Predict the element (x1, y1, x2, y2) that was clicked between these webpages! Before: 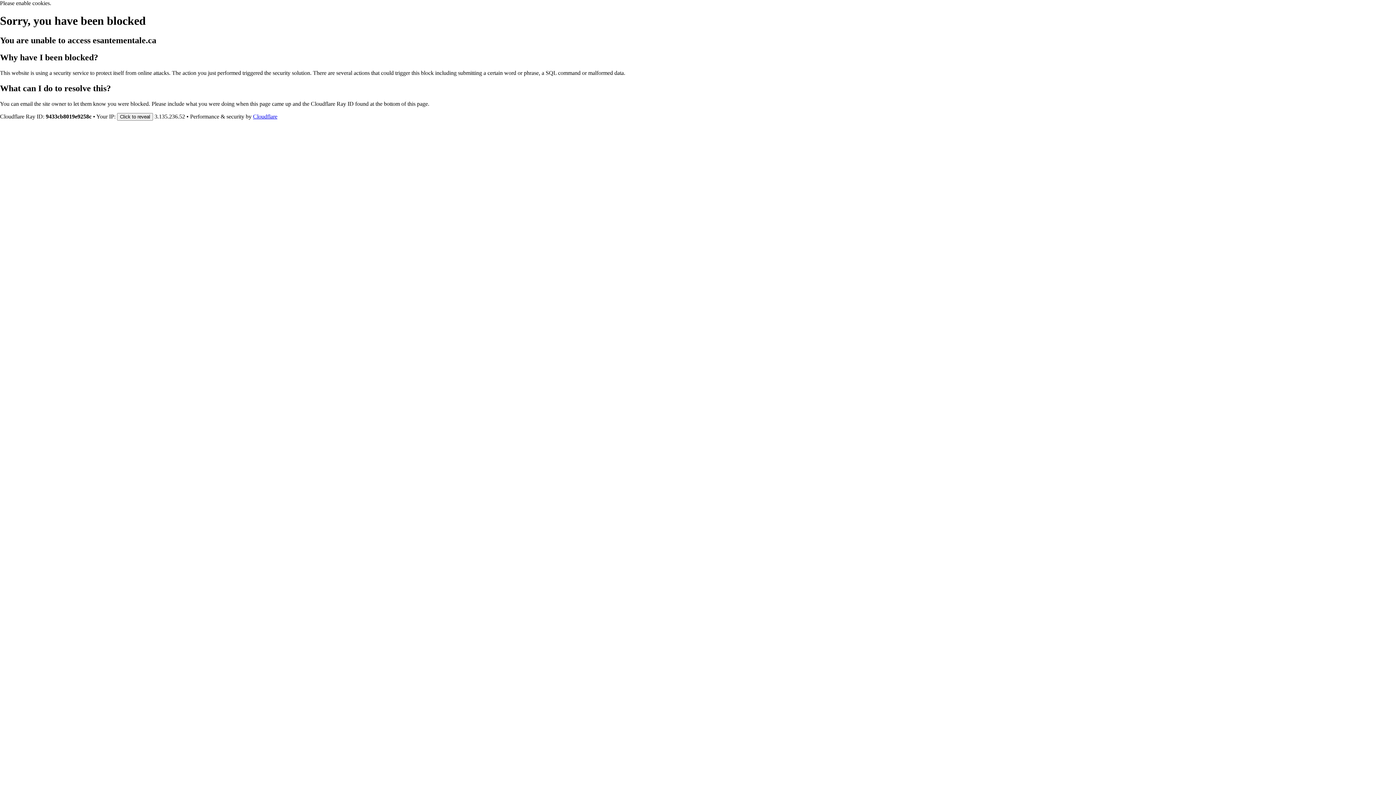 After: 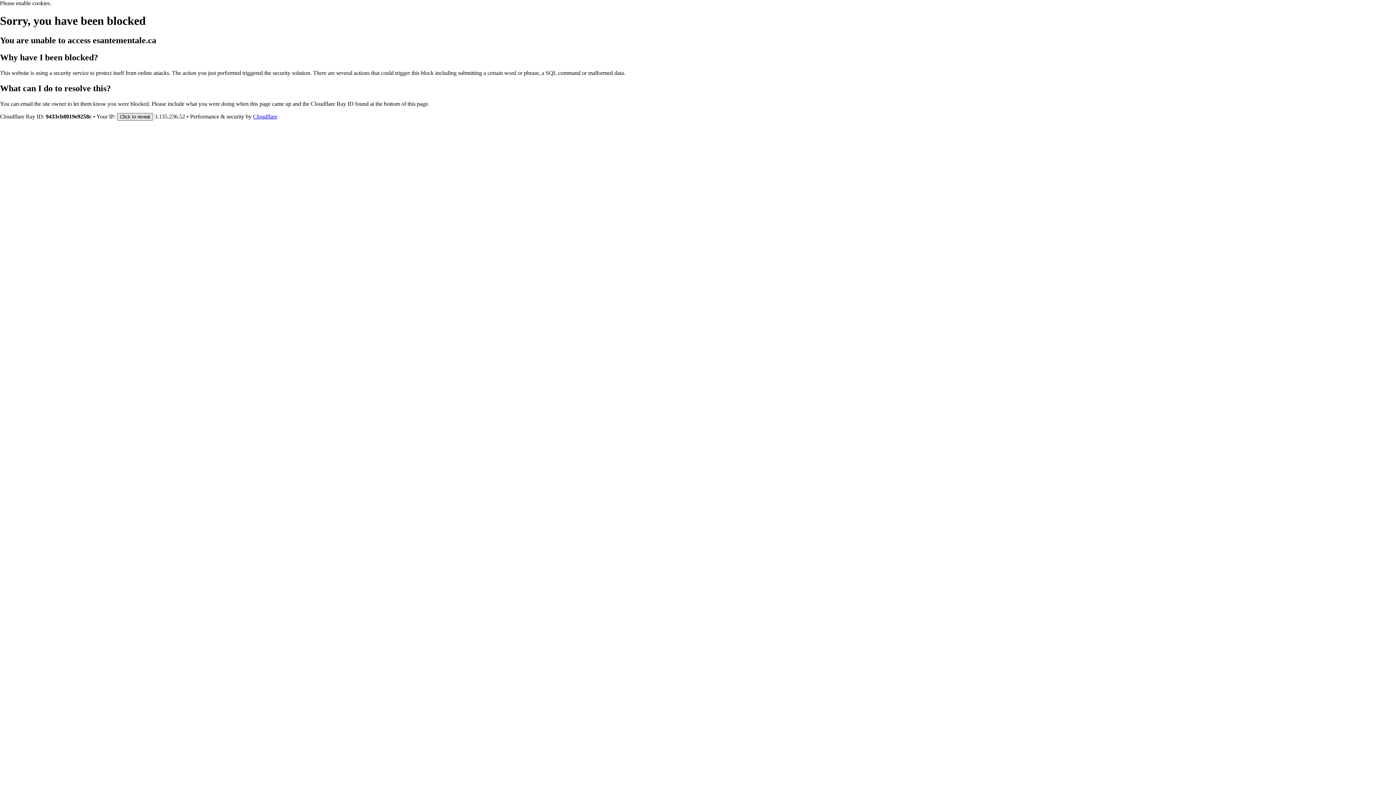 Action: bbox: (117, 112, 153, 120) label: Click to reveal